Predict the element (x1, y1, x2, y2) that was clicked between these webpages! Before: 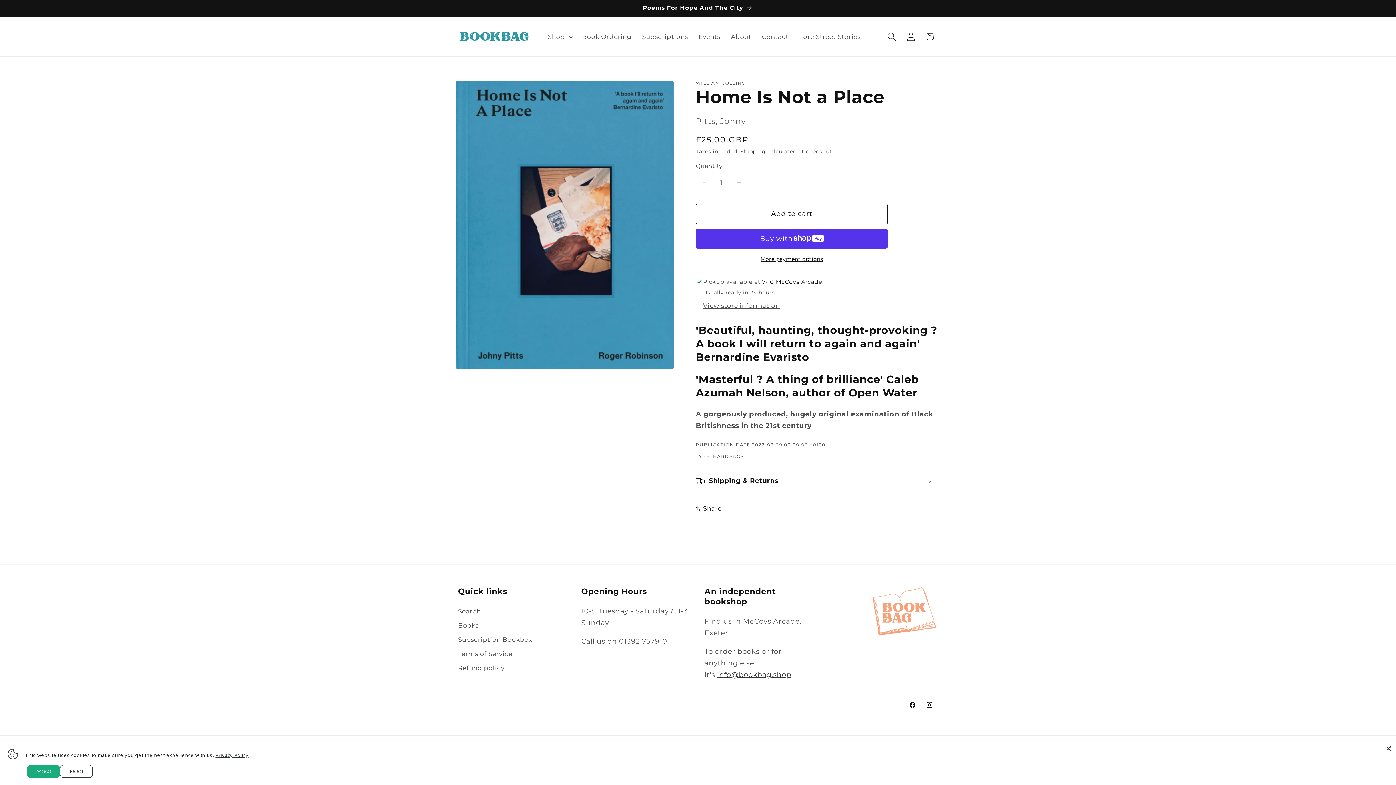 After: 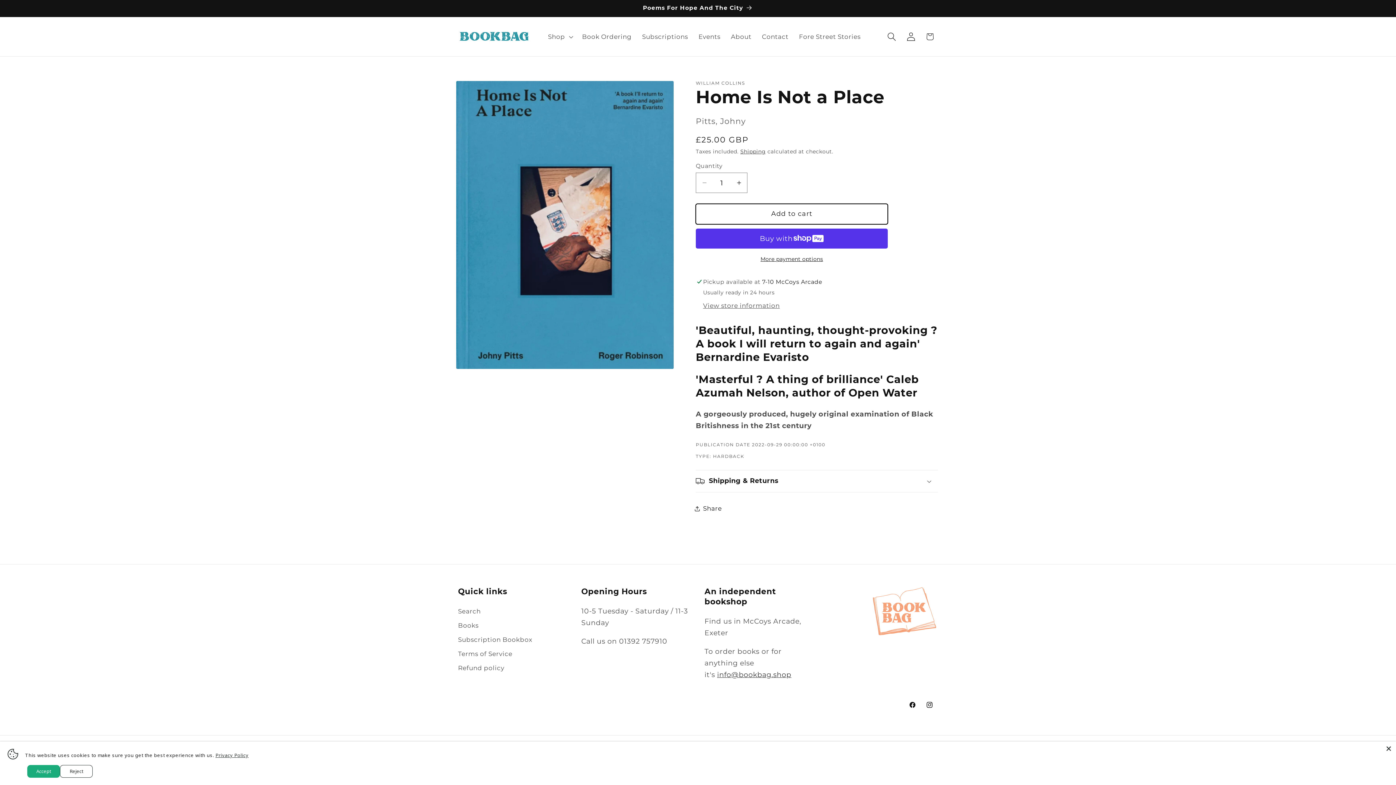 Action: label: Add to cart bbox: (696, 203, 888, 224)